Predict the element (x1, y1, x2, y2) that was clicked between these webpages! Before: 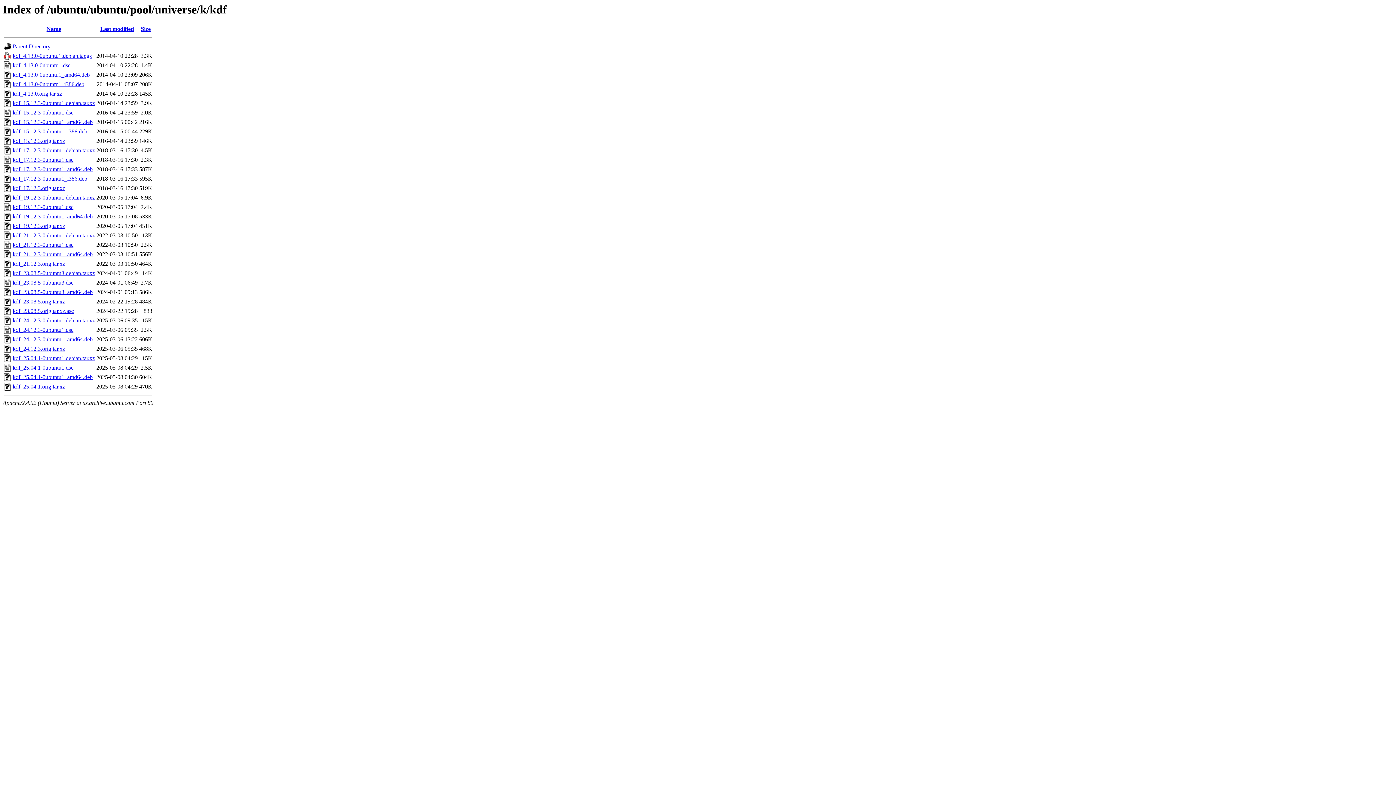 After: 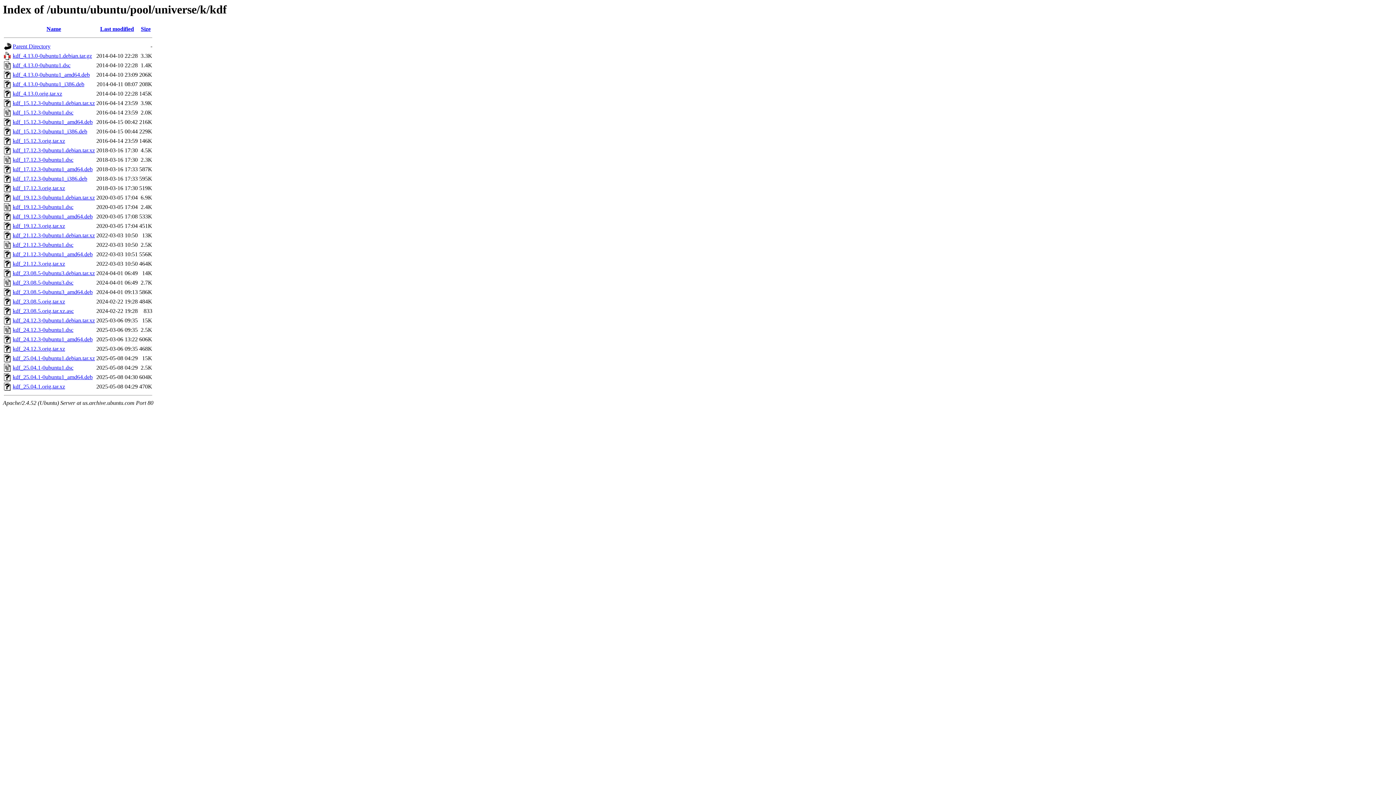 Action: bbox: (12, 185, 65, 191) label: kdf_17.12.3.orig.tar.xz